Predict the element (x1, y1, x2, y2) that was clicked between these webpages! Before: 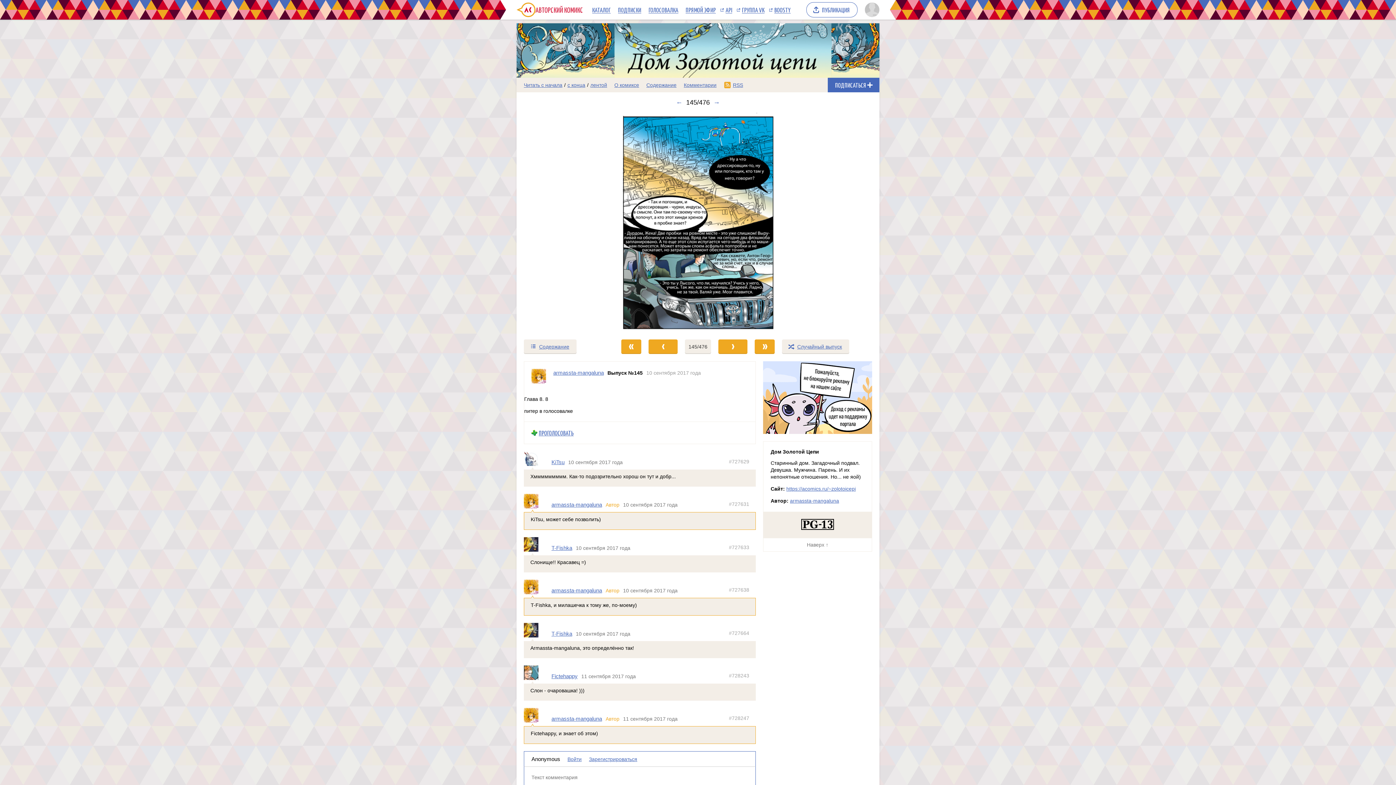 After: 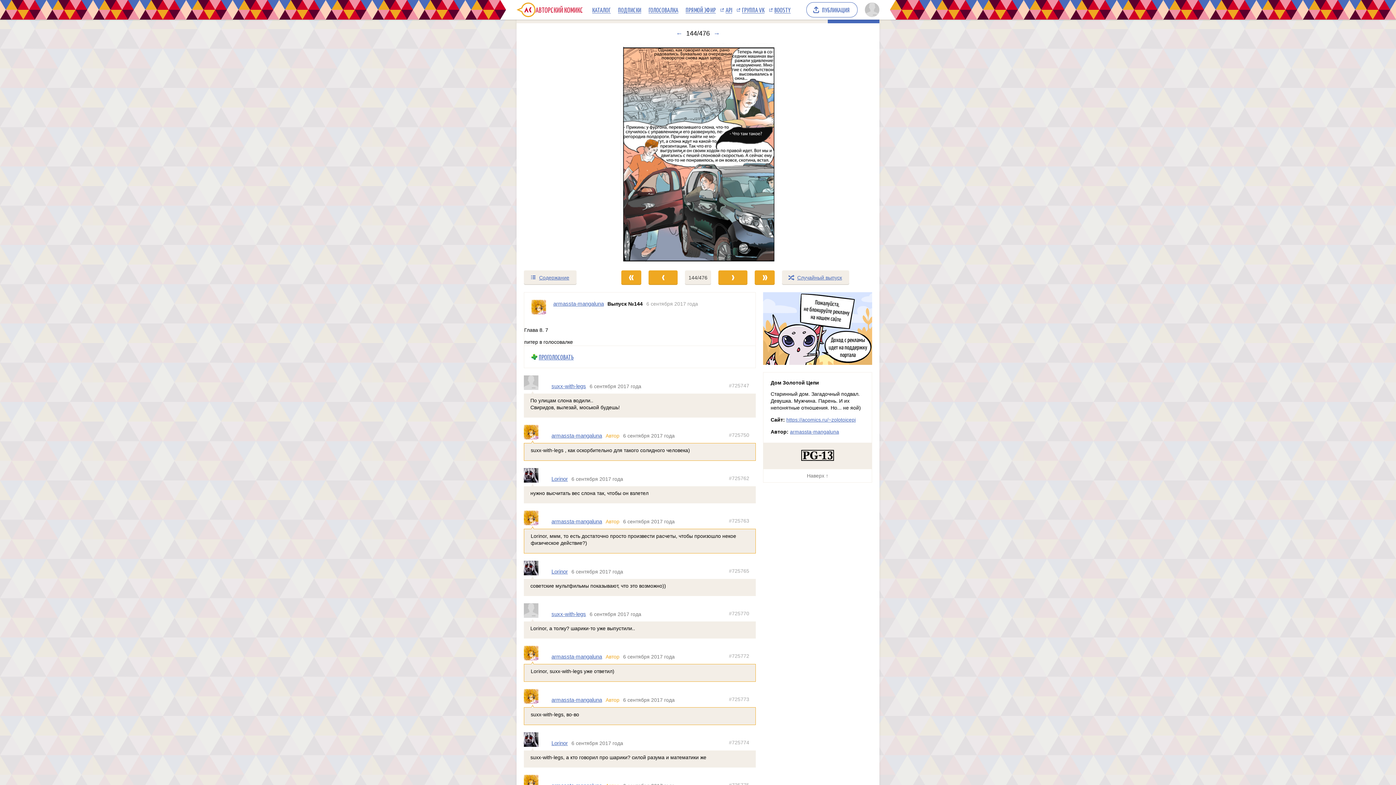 Action: label: Предыдущий выпуск bbox: (672, 98, 686, 106)